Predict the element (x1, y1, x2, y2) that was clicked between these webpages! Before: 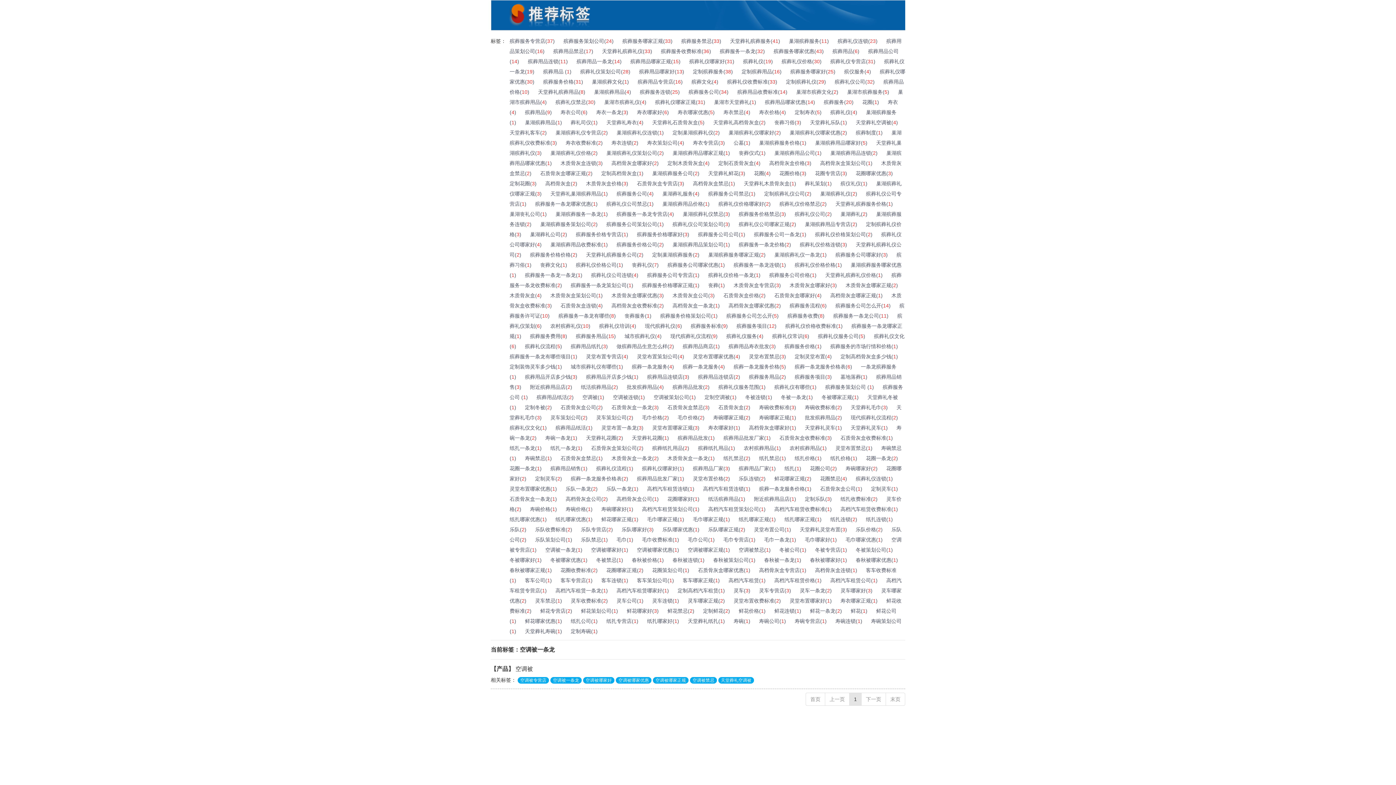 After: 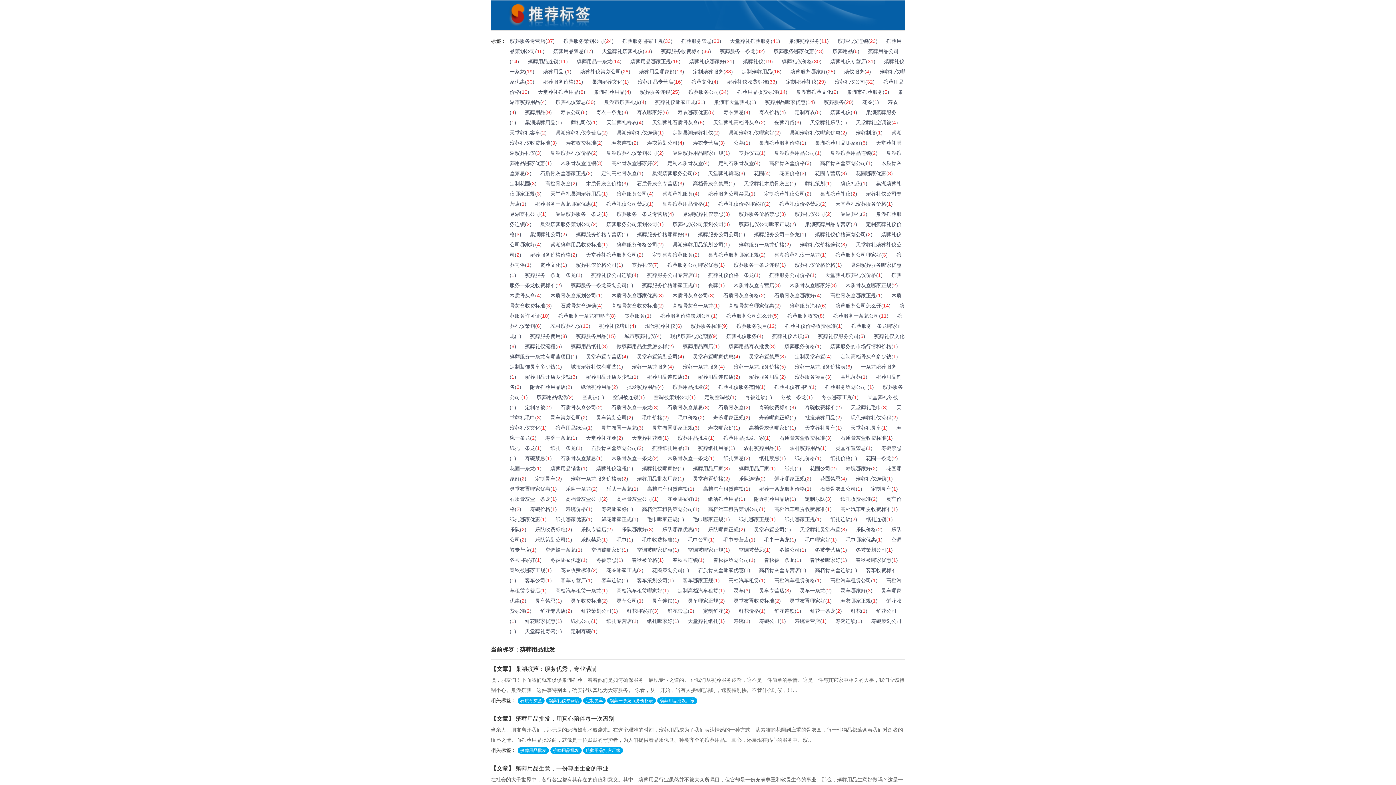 Action: bbox: (672, 384, 709, 390) label: 殡葬用品批发(2)